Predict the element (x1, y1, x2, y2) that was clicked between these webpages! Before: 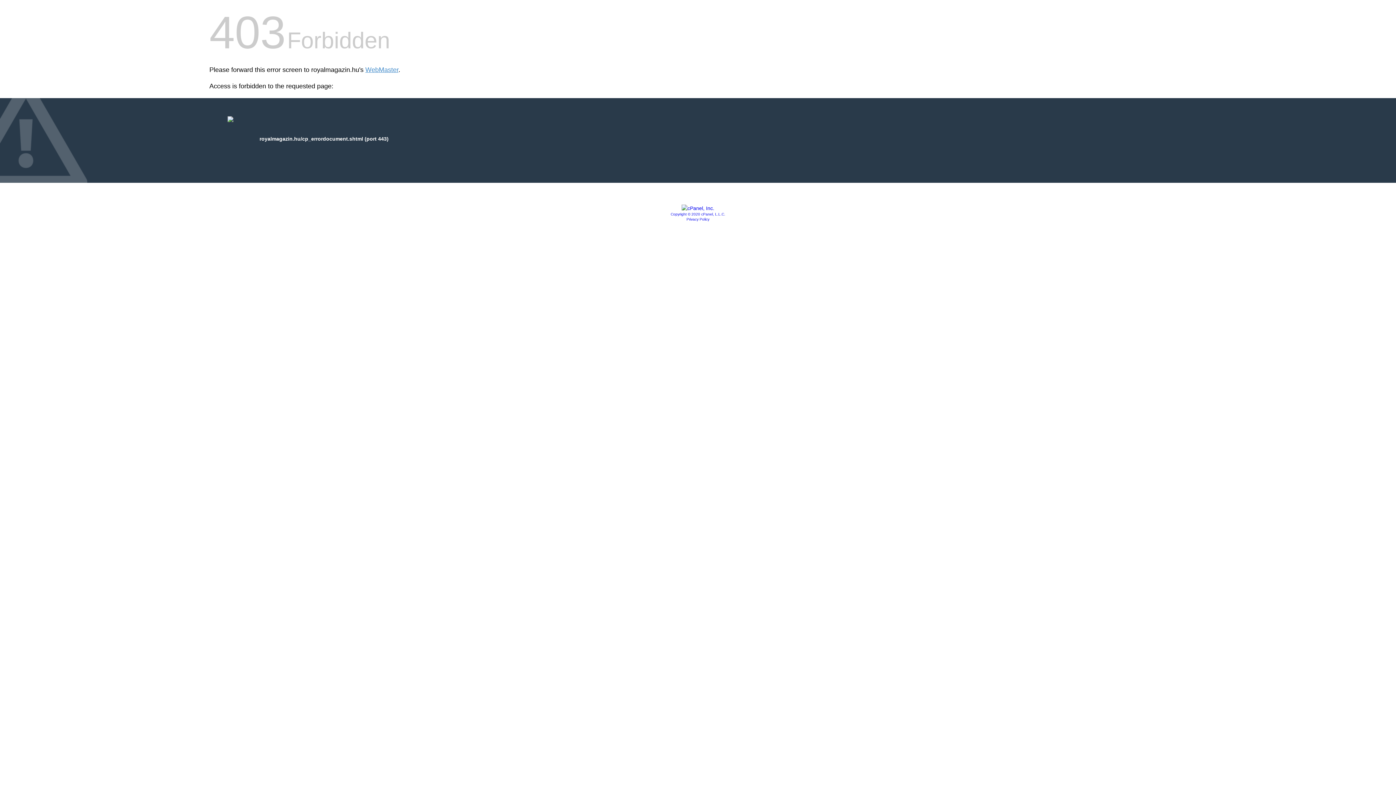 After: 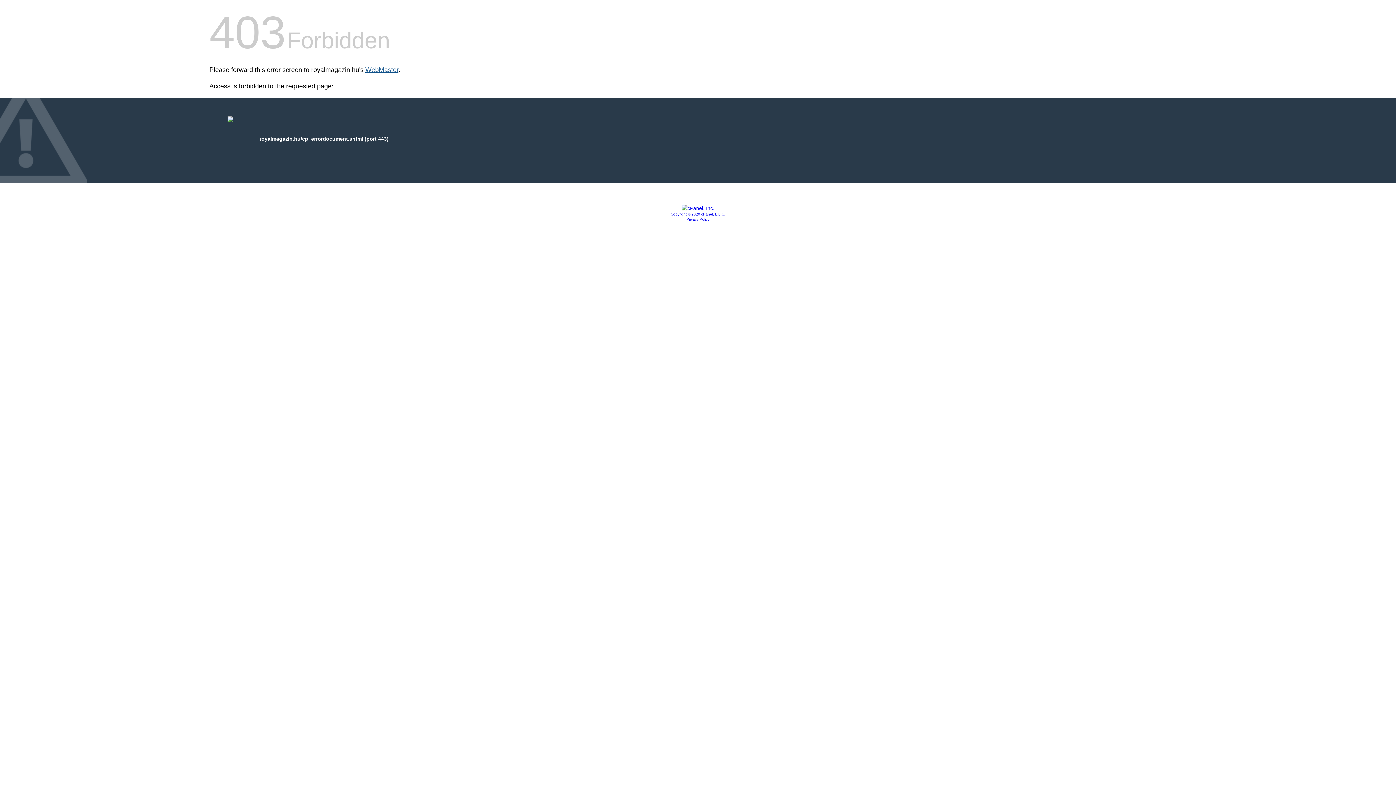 Action: label: WebMaster bbox: (365, 66, 398, 73)